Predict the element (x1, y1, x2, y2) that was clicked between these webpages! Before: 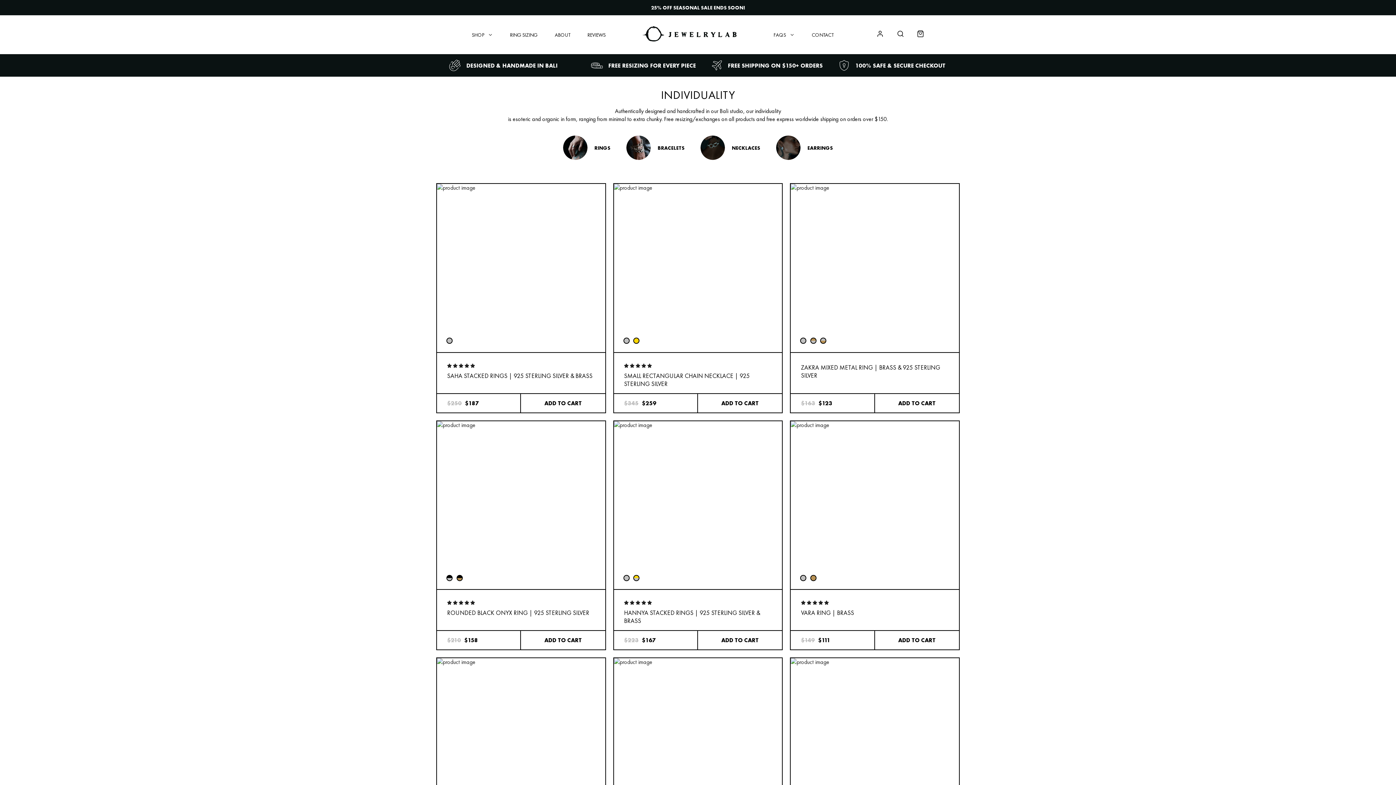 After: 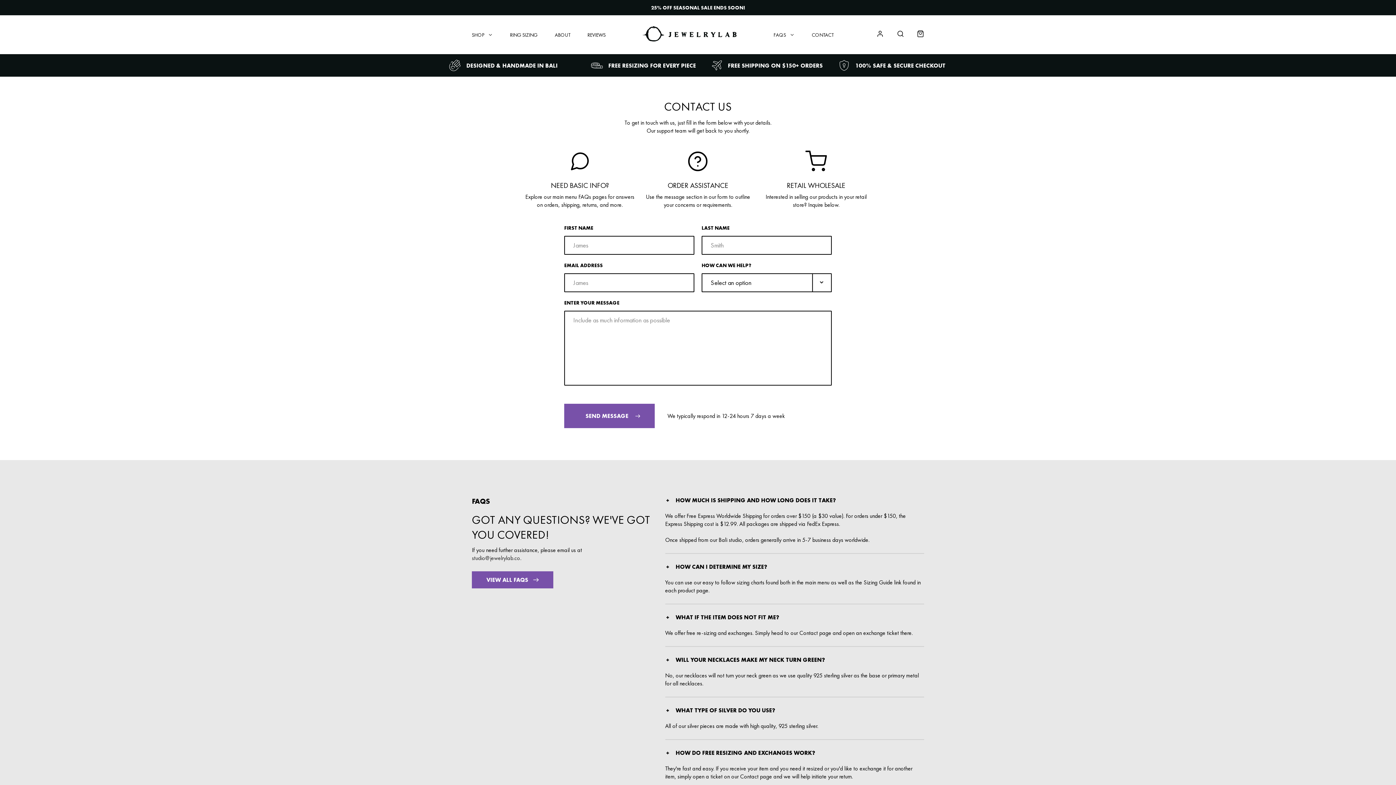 Action: bbox: (812, 31, 833, 38) label: CONTACT